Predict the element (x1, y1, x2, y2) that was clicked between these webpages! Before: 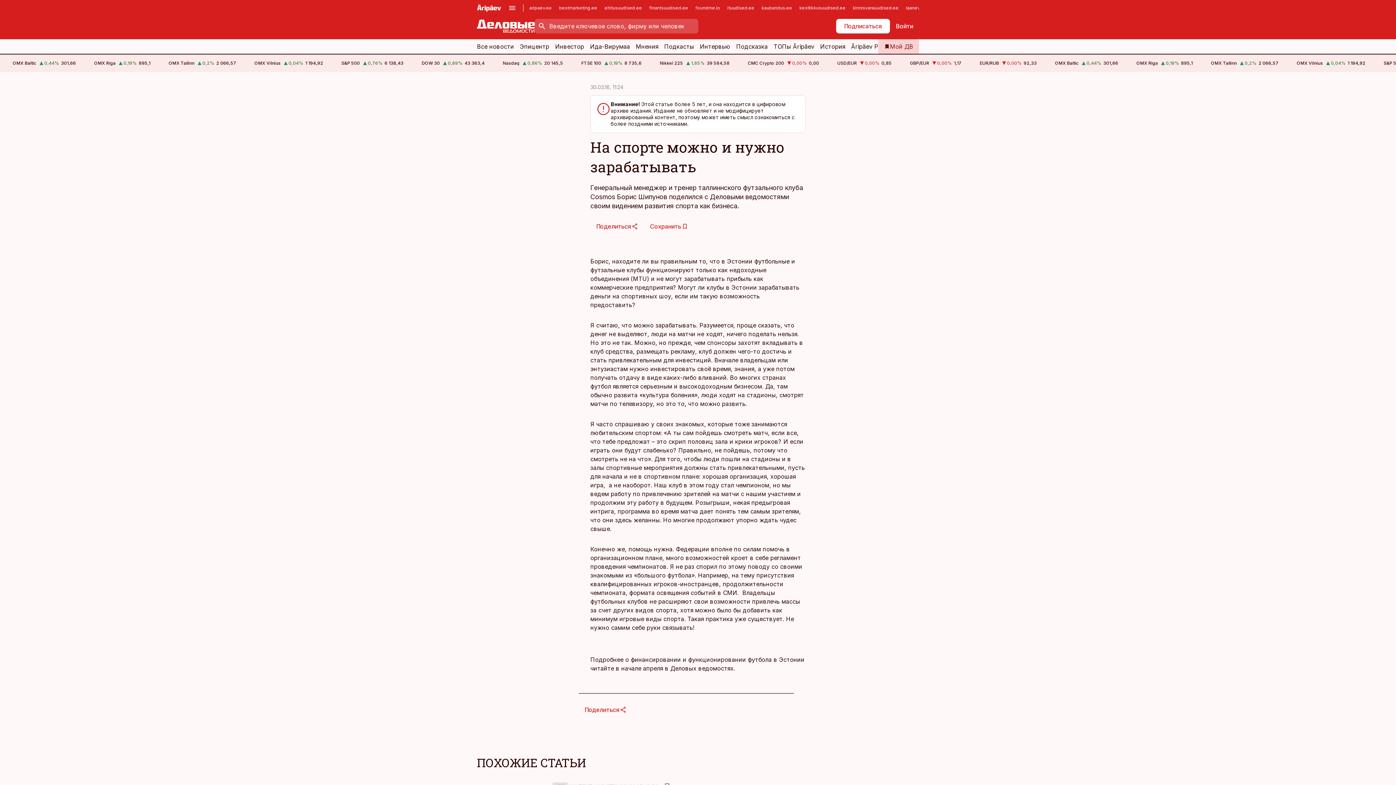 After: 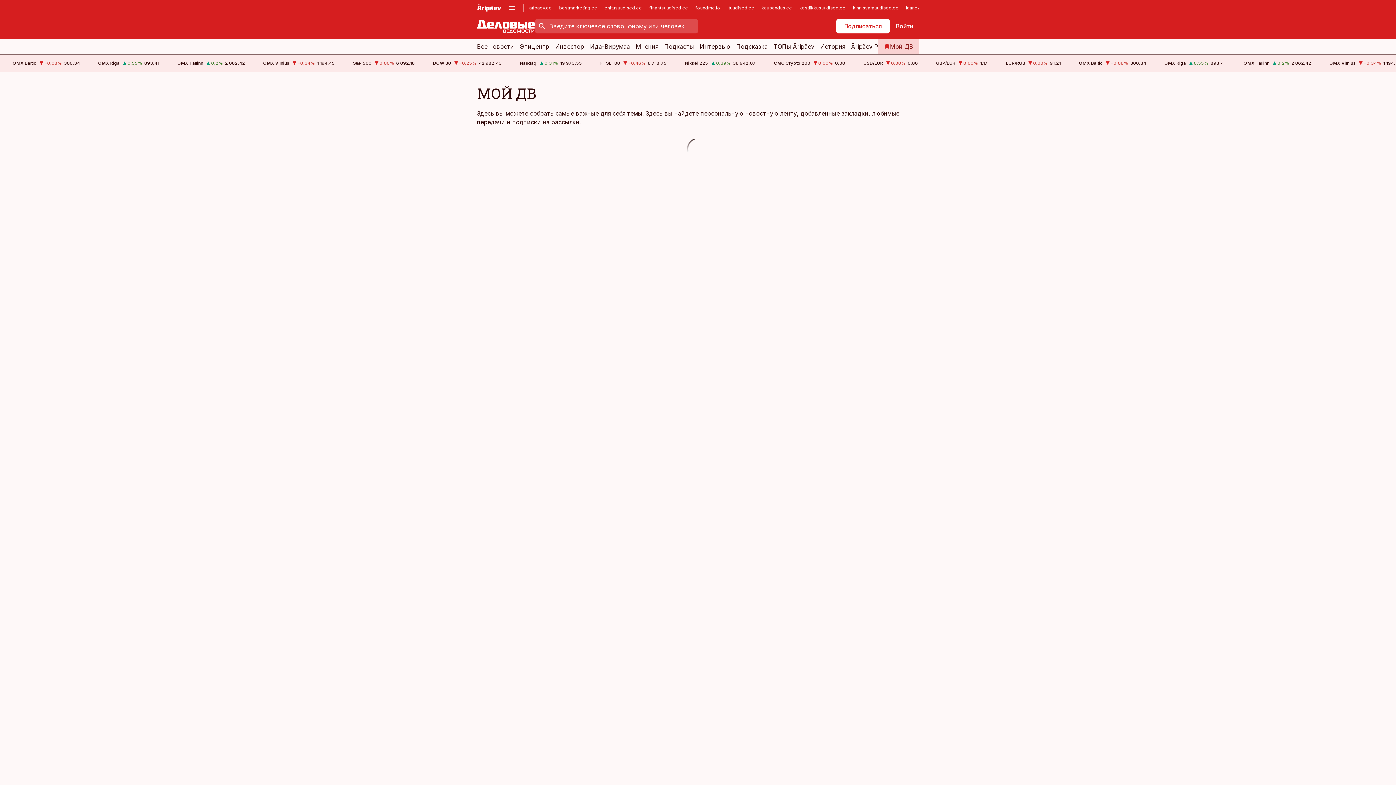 Action: bbox: (878, 39, 919, 53) label: Мой ДВ